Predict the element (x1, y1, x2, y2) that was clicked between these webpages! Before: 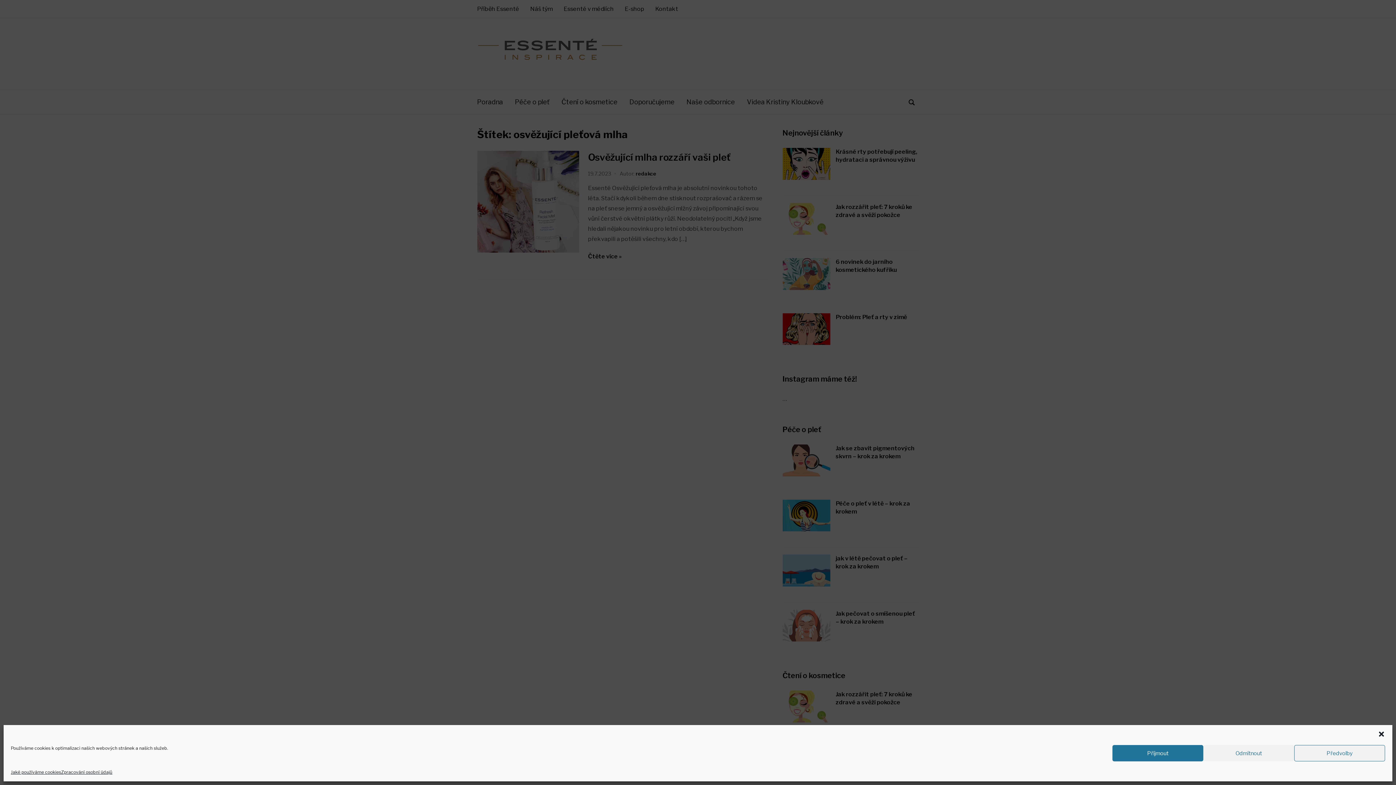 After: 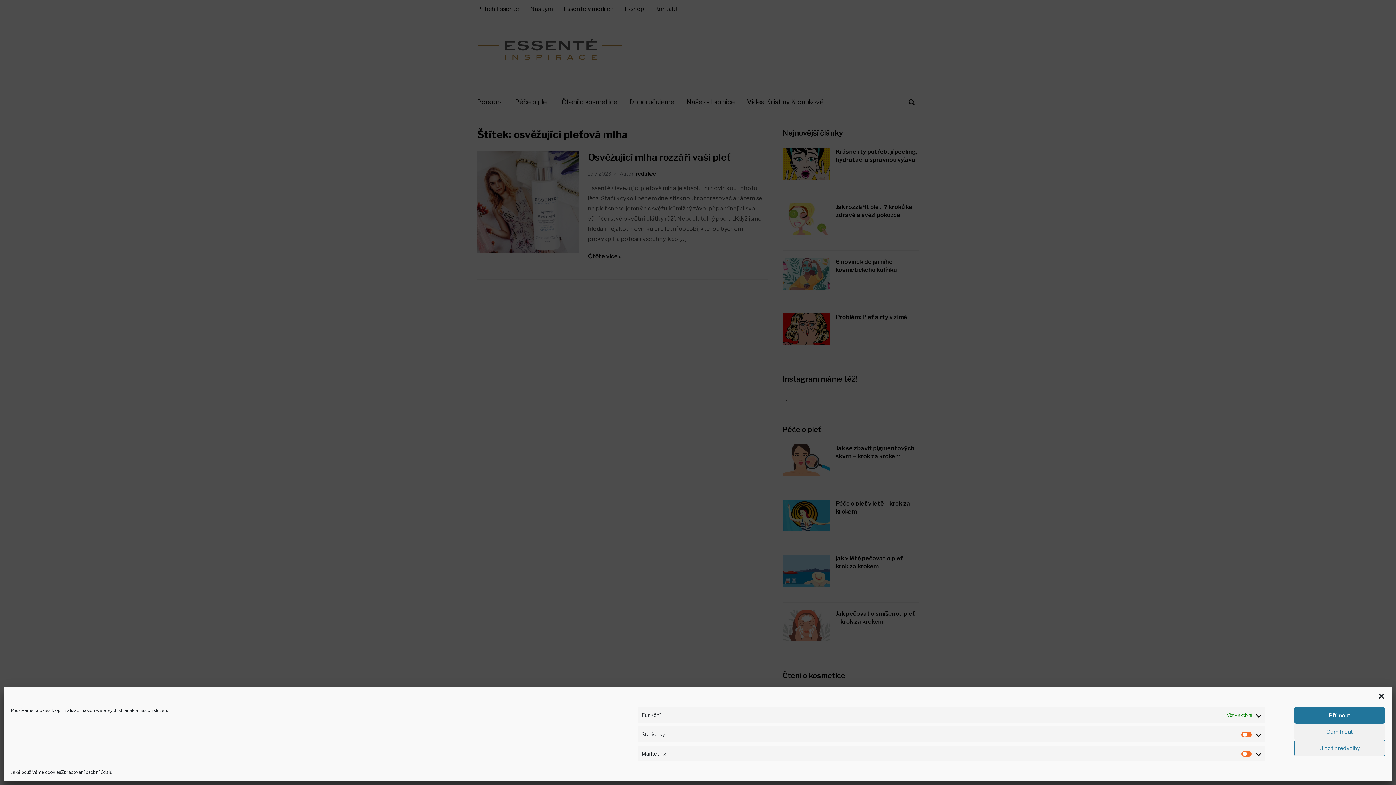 Action: label: Předvolby bbox: (1294, 745, 1385, 761)